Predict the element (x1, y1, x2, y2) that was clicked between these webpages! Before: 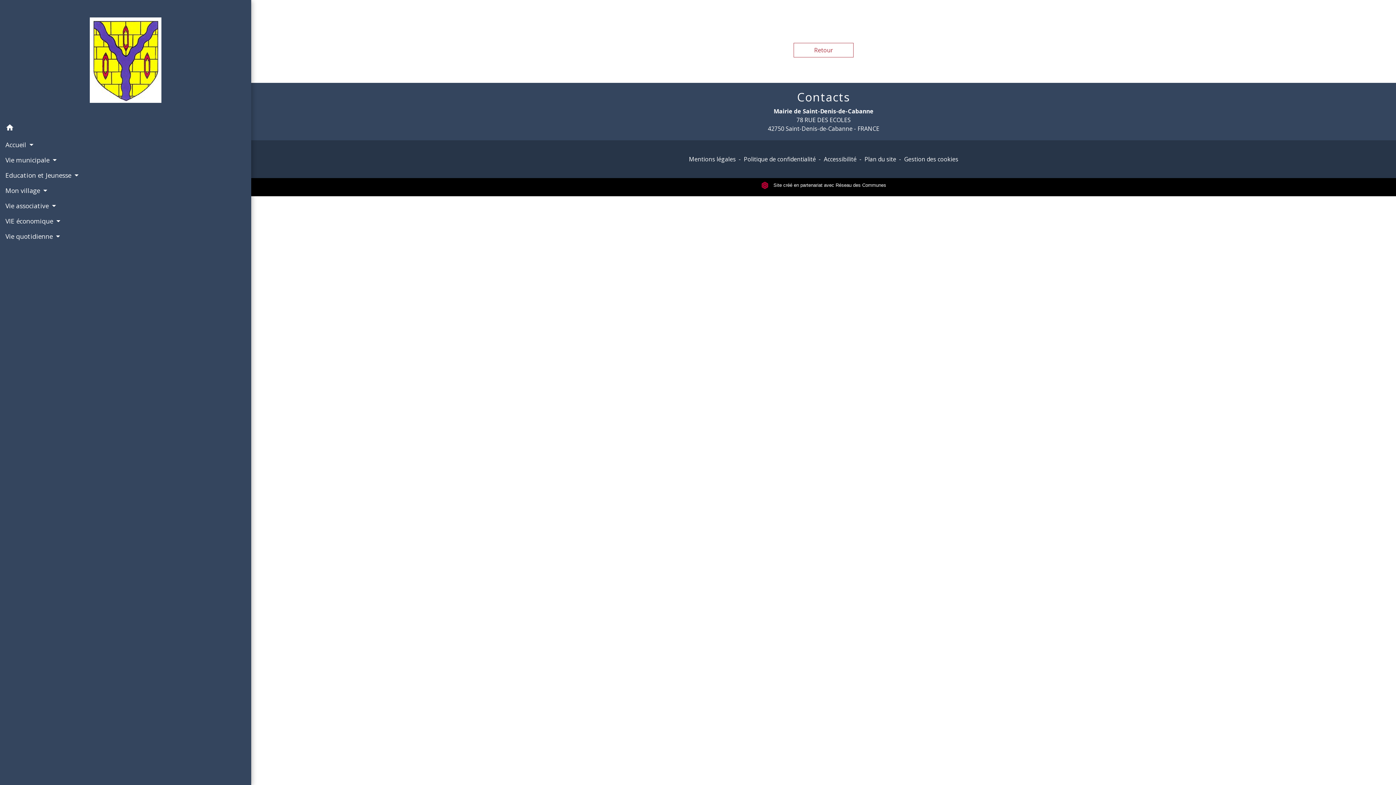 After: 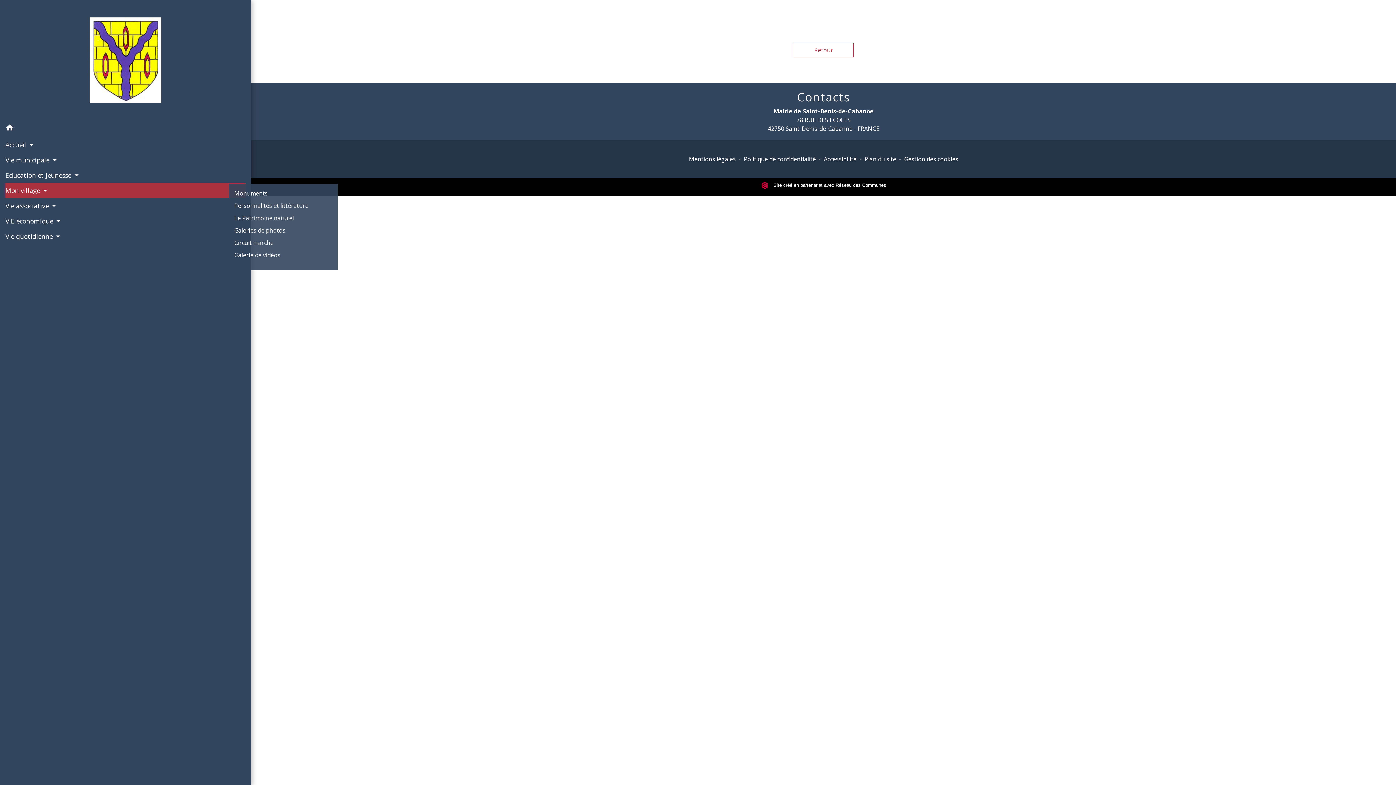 Action: bbox: (5, 183, 245, 198) label: Mon village 